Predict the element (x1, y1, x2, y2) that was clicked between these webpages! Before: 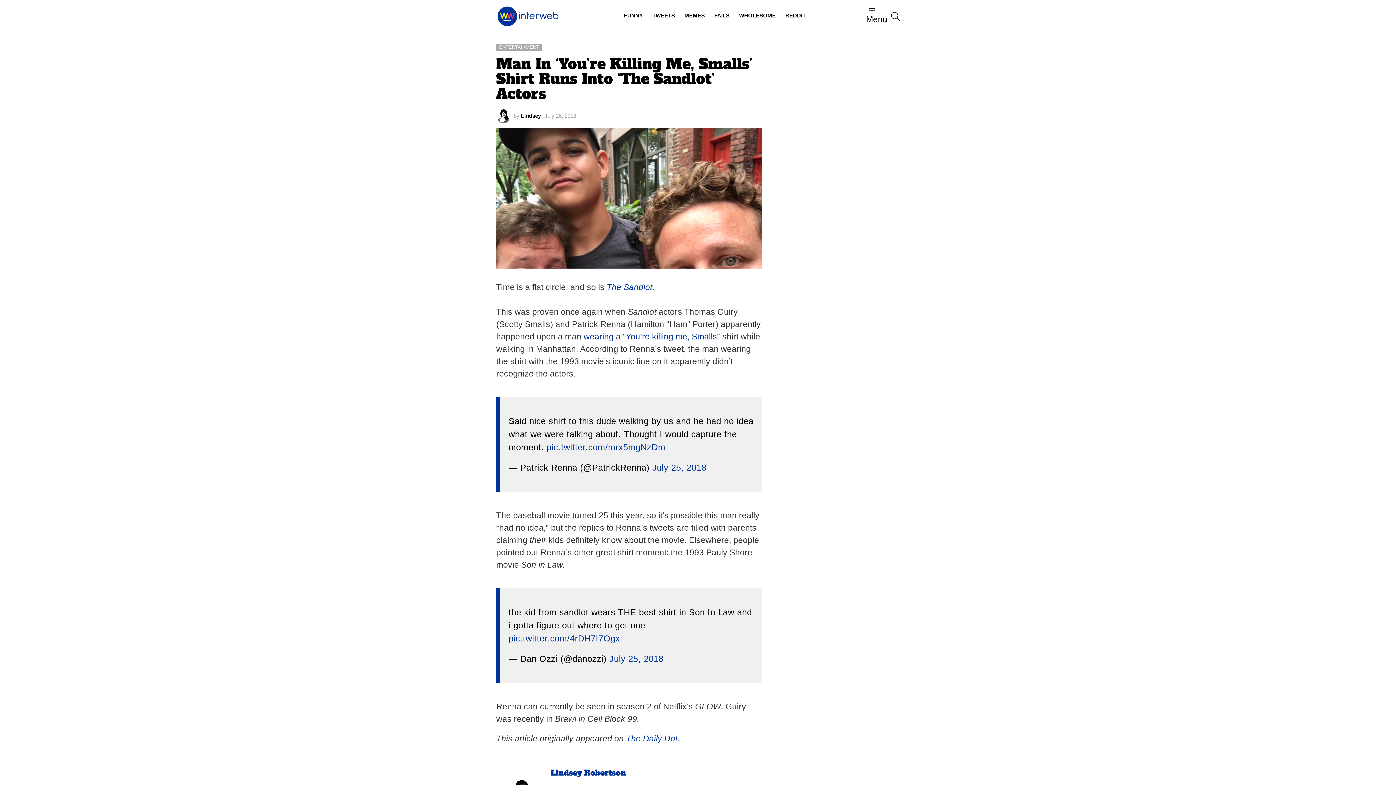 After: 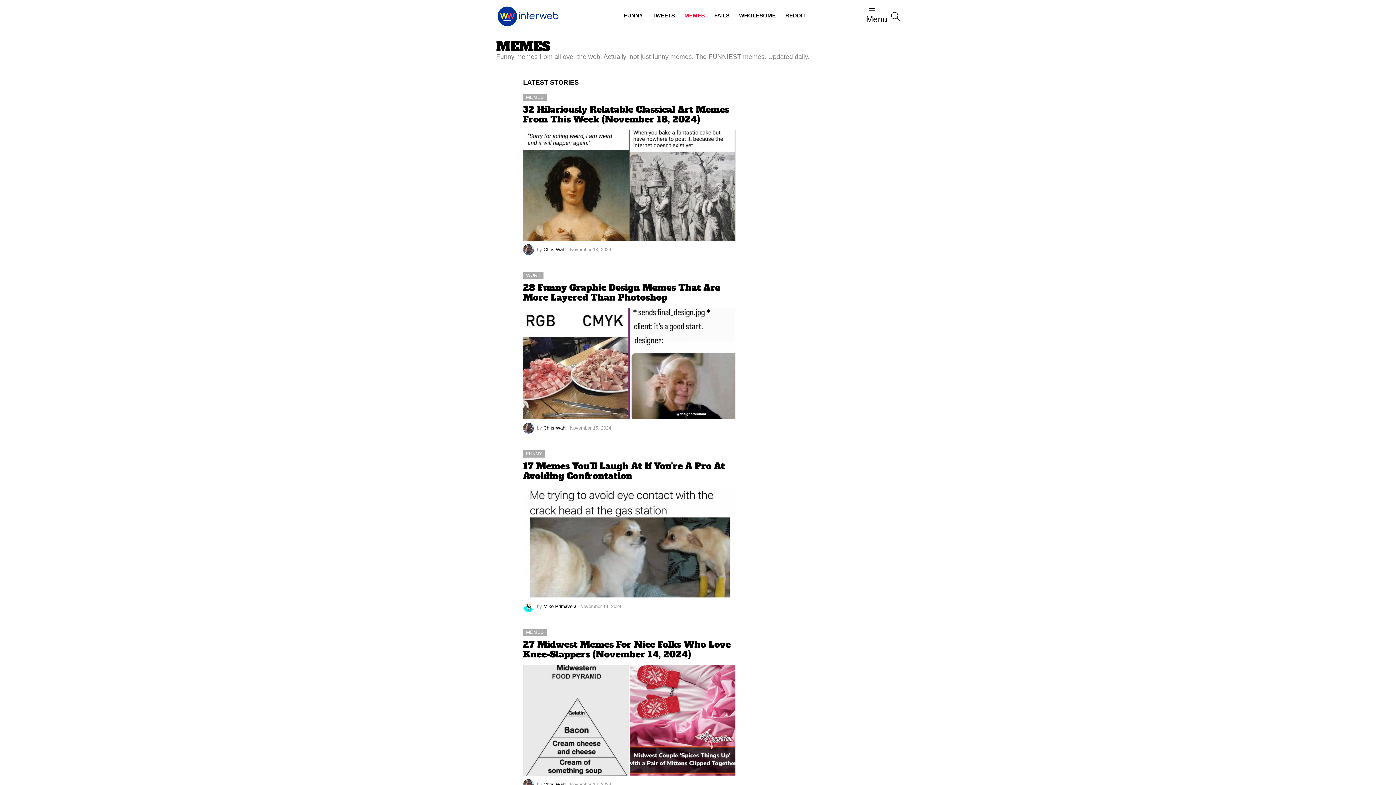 Action: bbox: (680, 10, 708, 21) label: MEMES